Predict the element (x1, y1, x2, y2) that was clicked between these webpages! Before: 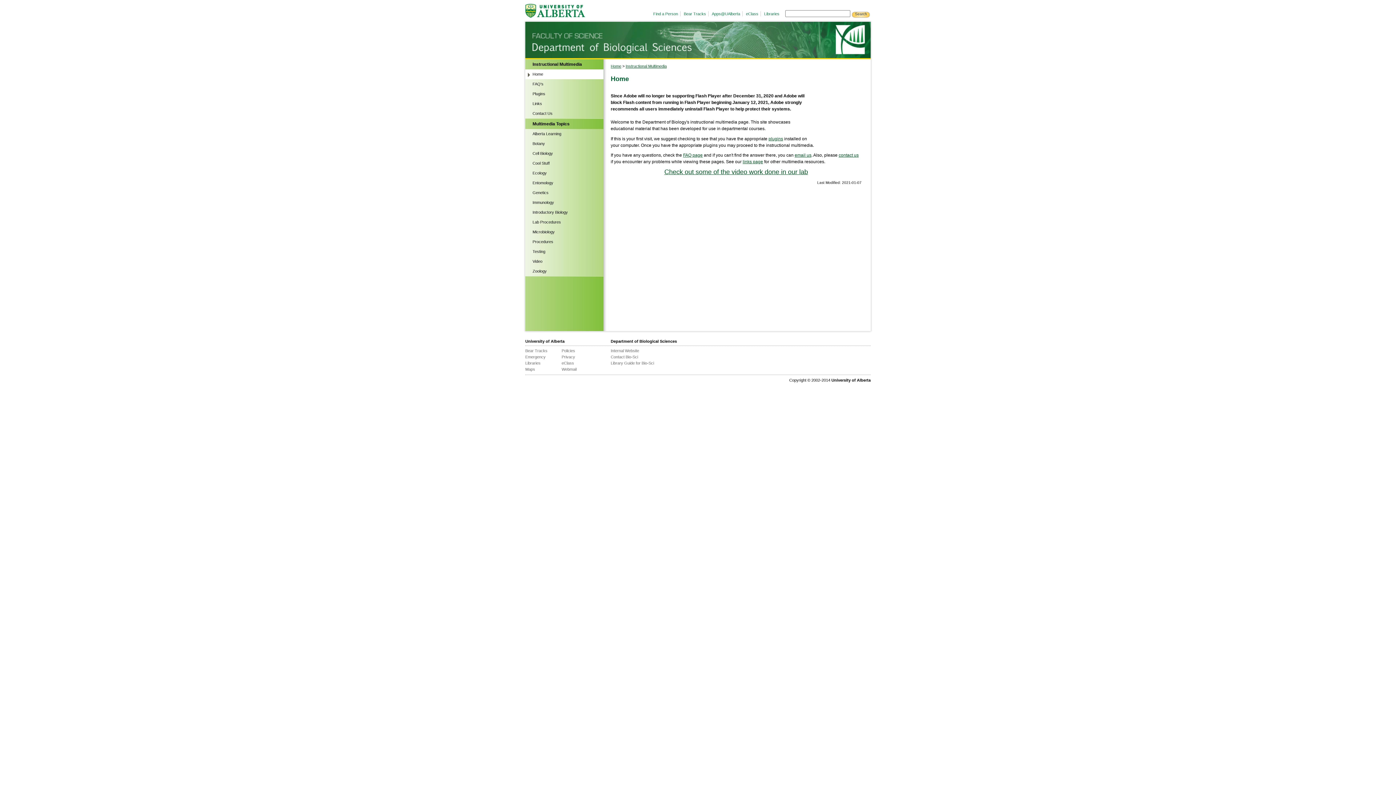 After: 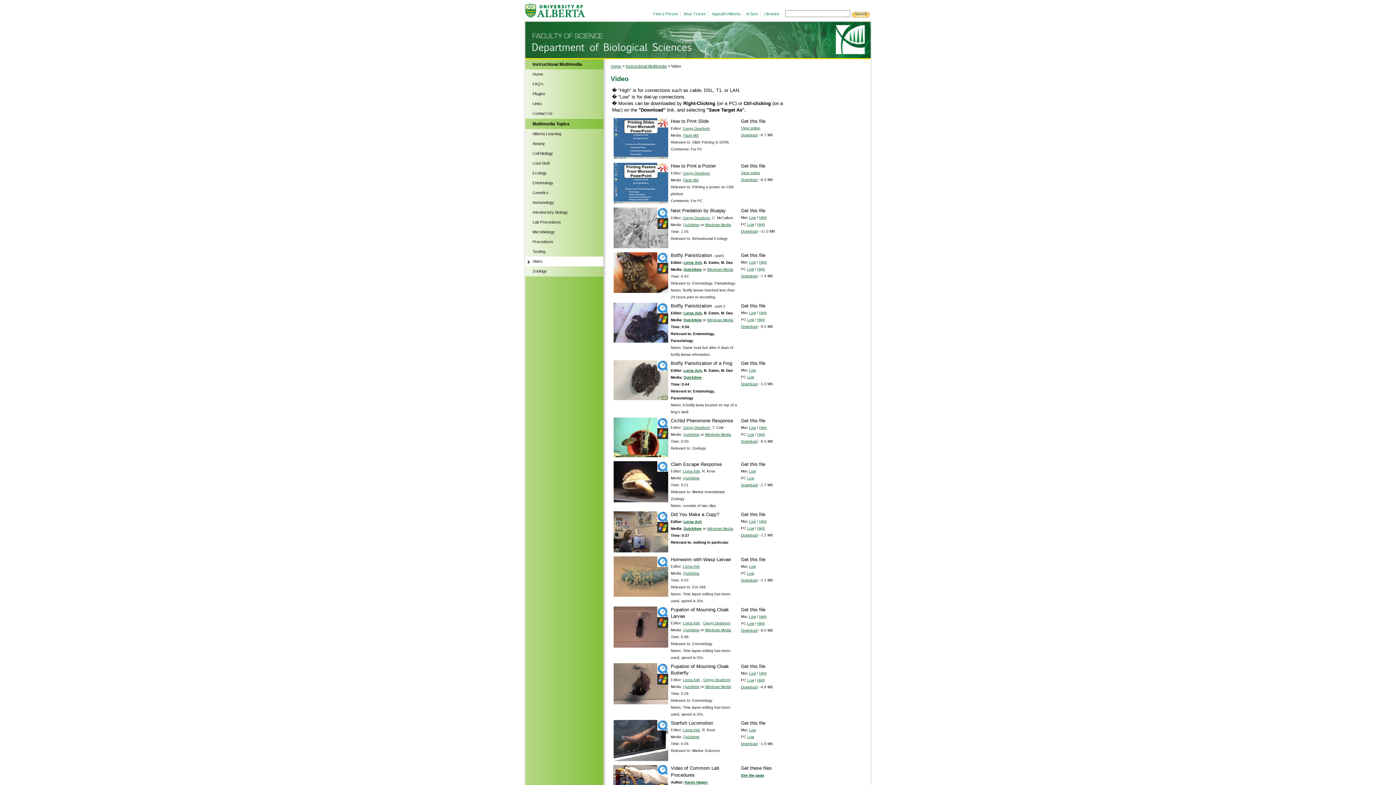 Action: bbox: (664, 168, 808, 175) label: Check out some of the video work done in our lab